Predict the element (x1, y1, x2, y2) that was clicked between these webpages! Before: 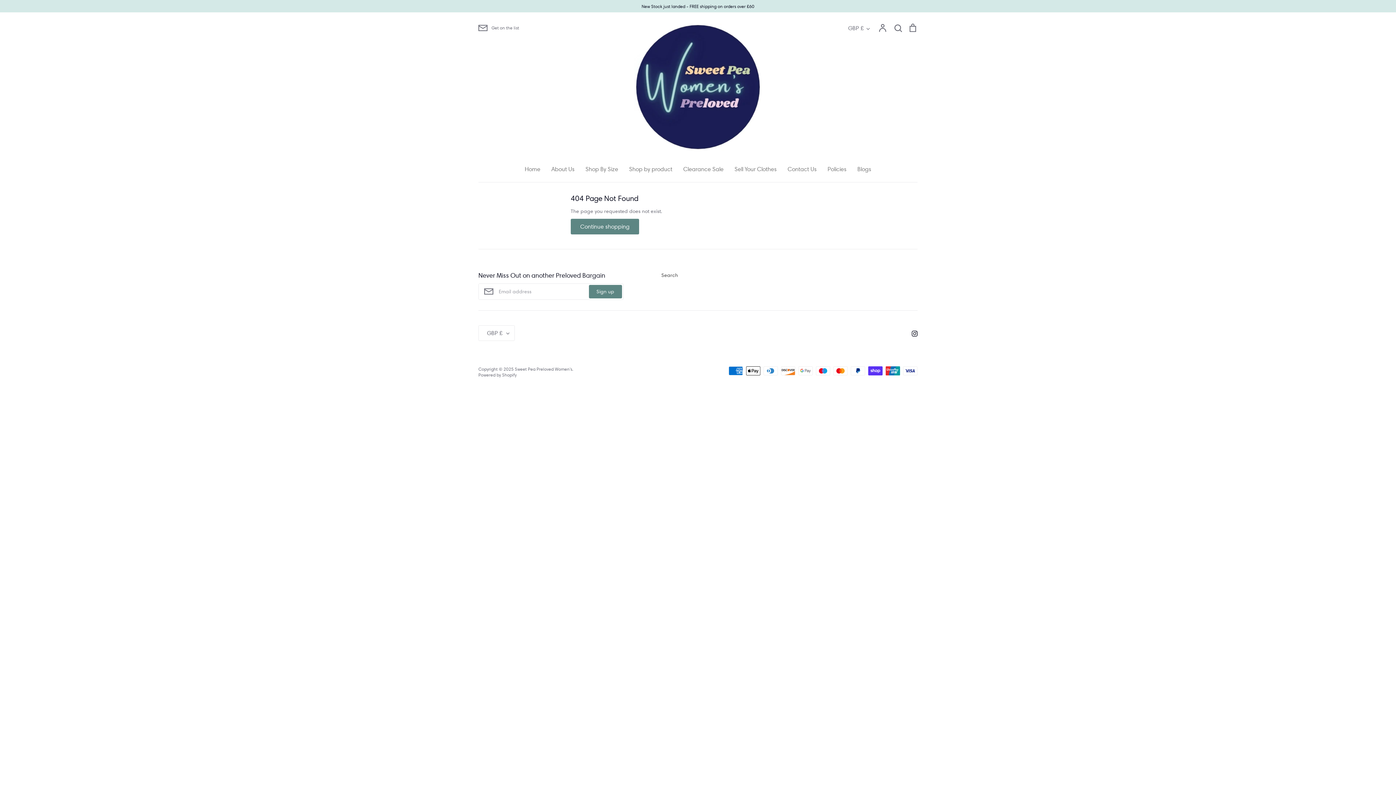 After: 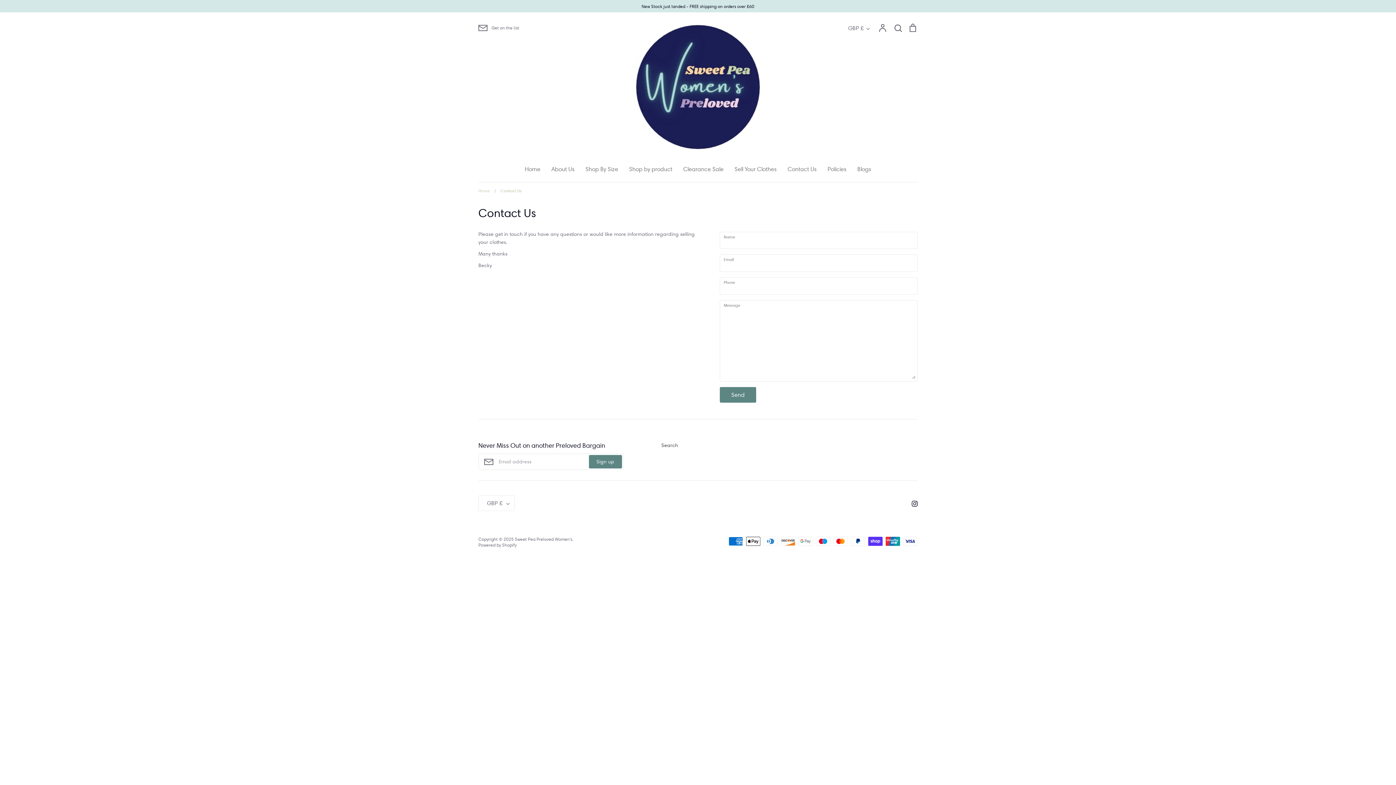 Action: bbox: (787, 165, 816, 172) label: Contact Us